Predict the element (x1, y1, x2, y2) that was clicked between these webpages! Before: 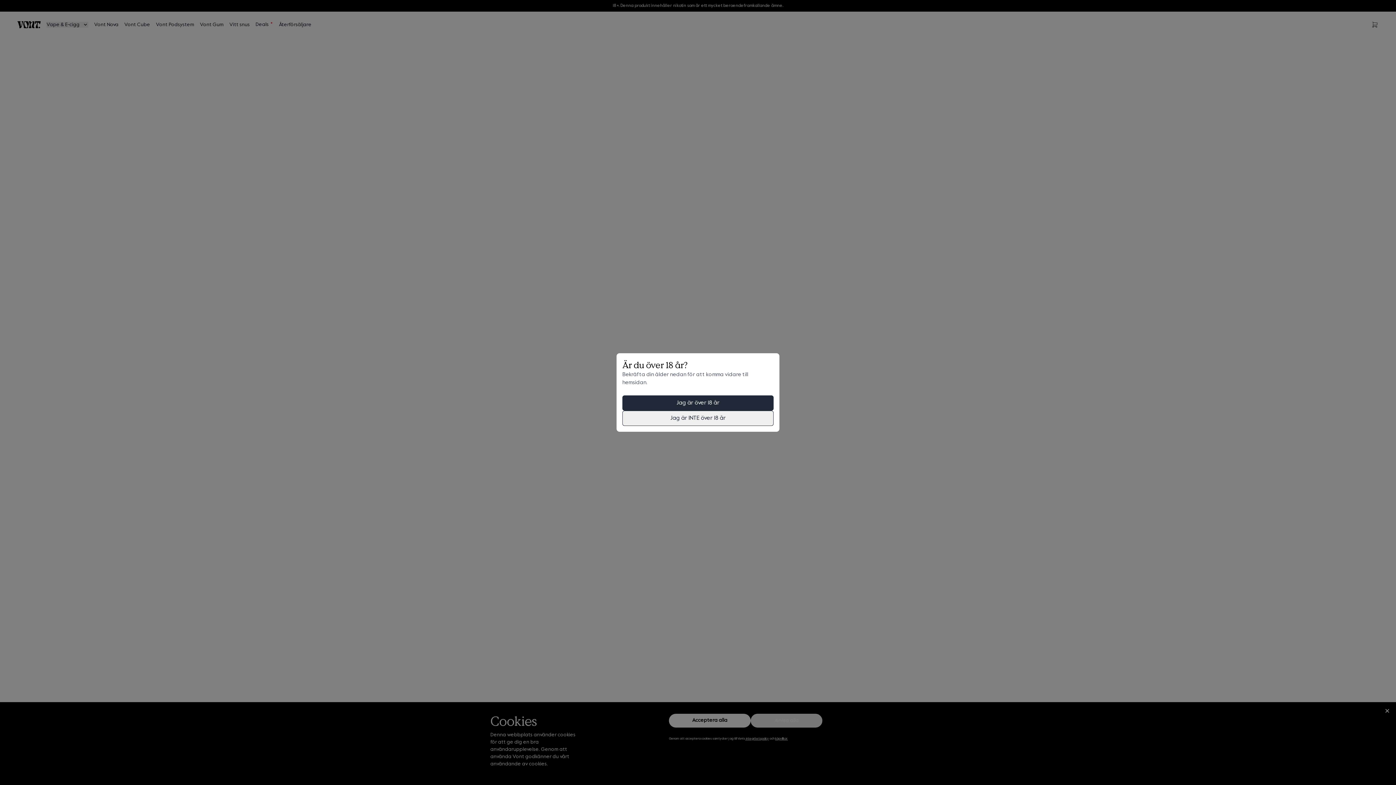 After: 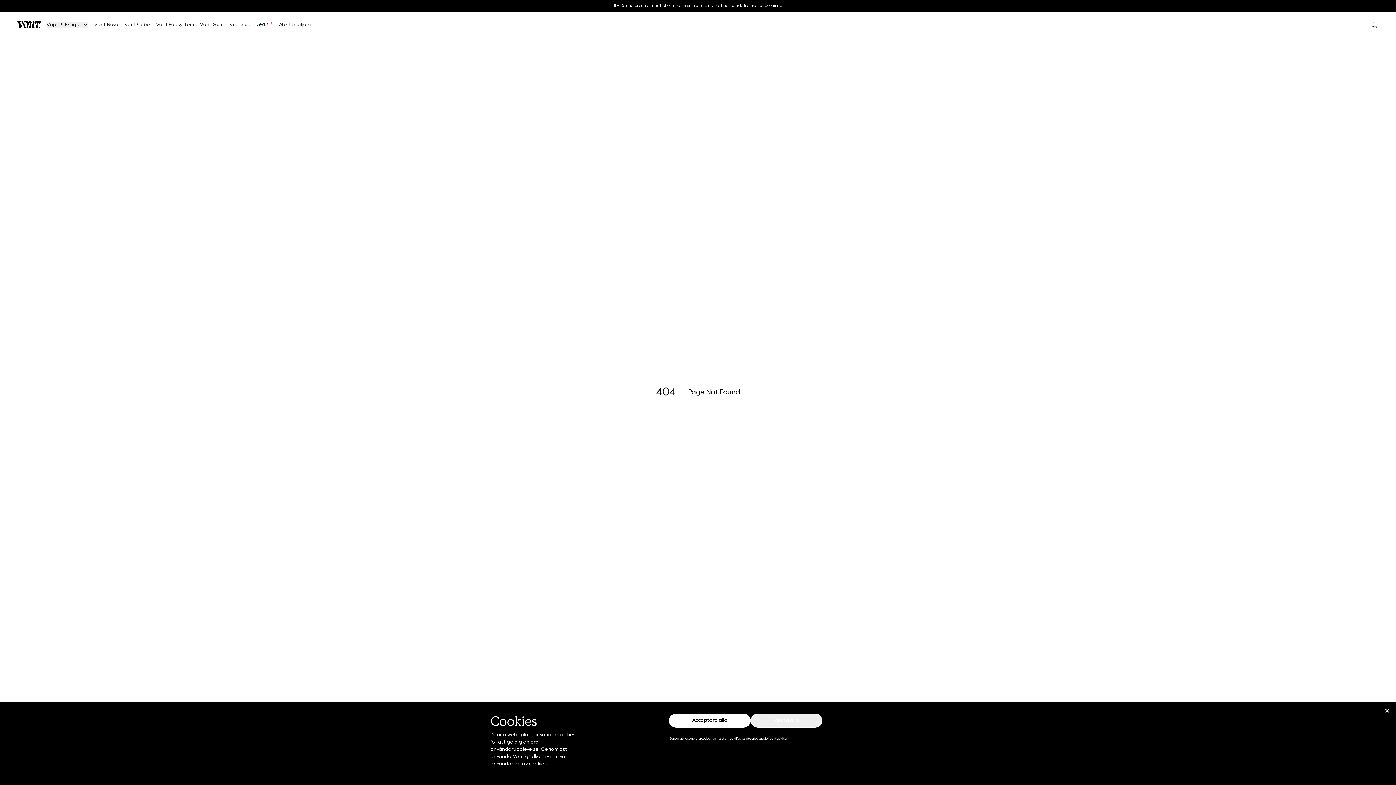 Action: bbox: (622, 395, 773, 410) label: Jag är över 18 år